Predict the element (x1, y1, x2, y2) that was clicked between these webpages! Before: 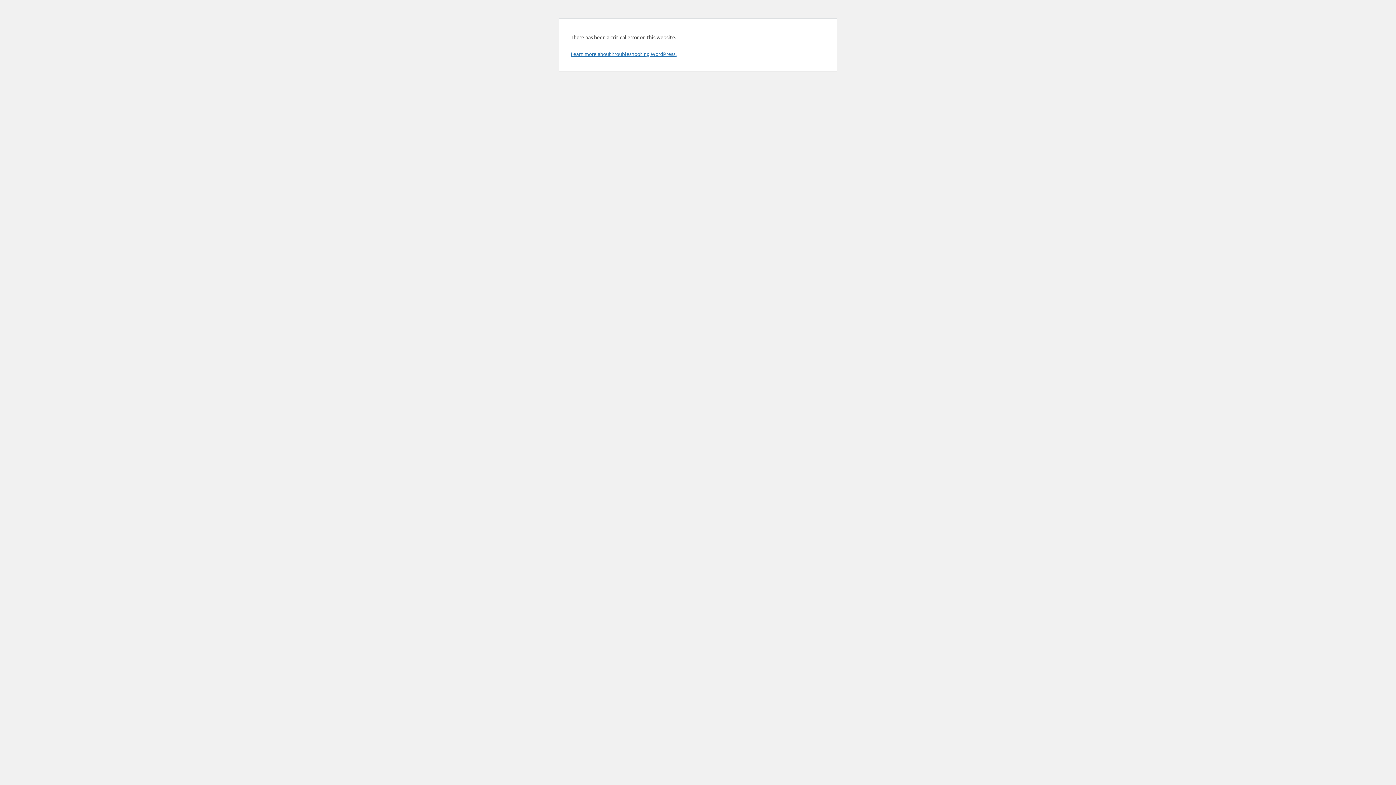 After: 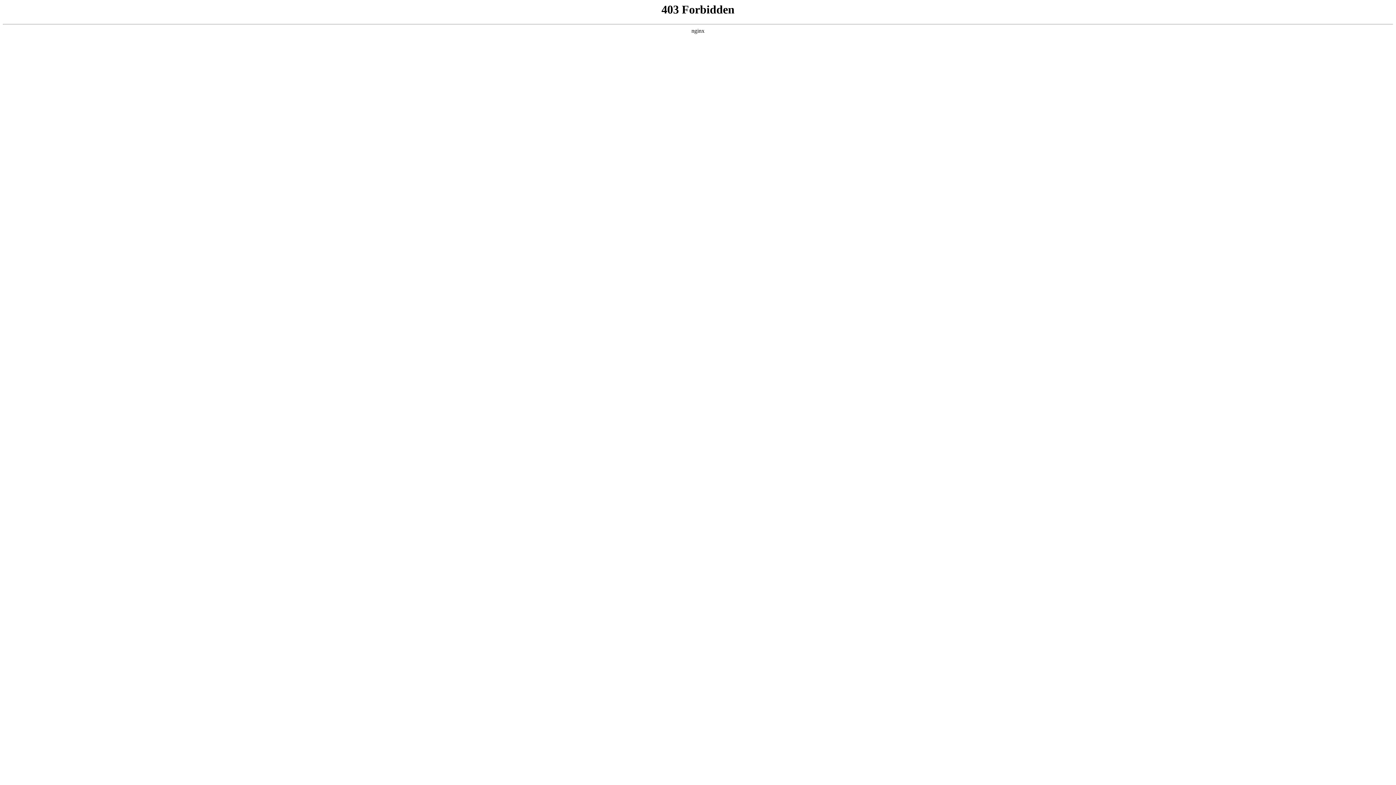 Action: label: Learn more about troubleshooting WordPress. bbox: (570, 50, 676, 57)